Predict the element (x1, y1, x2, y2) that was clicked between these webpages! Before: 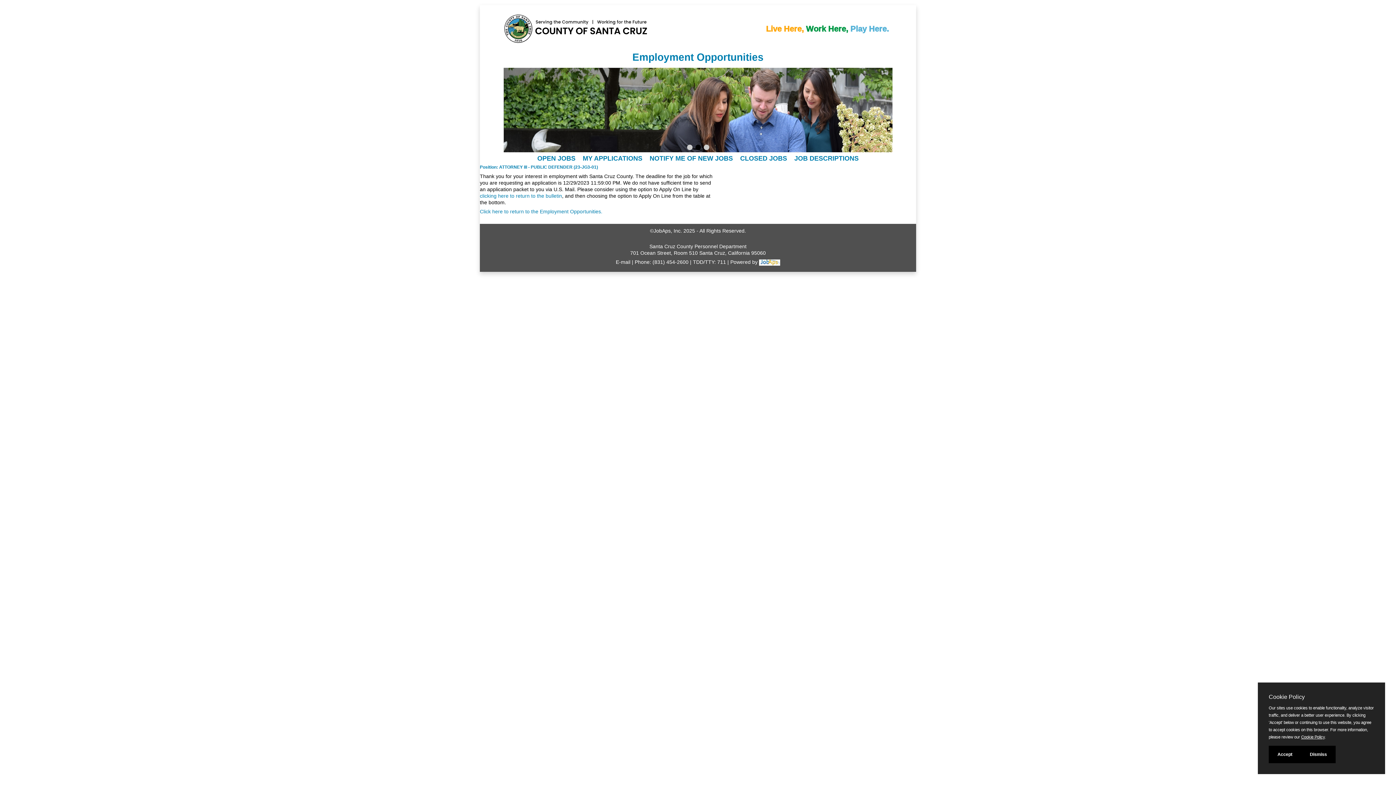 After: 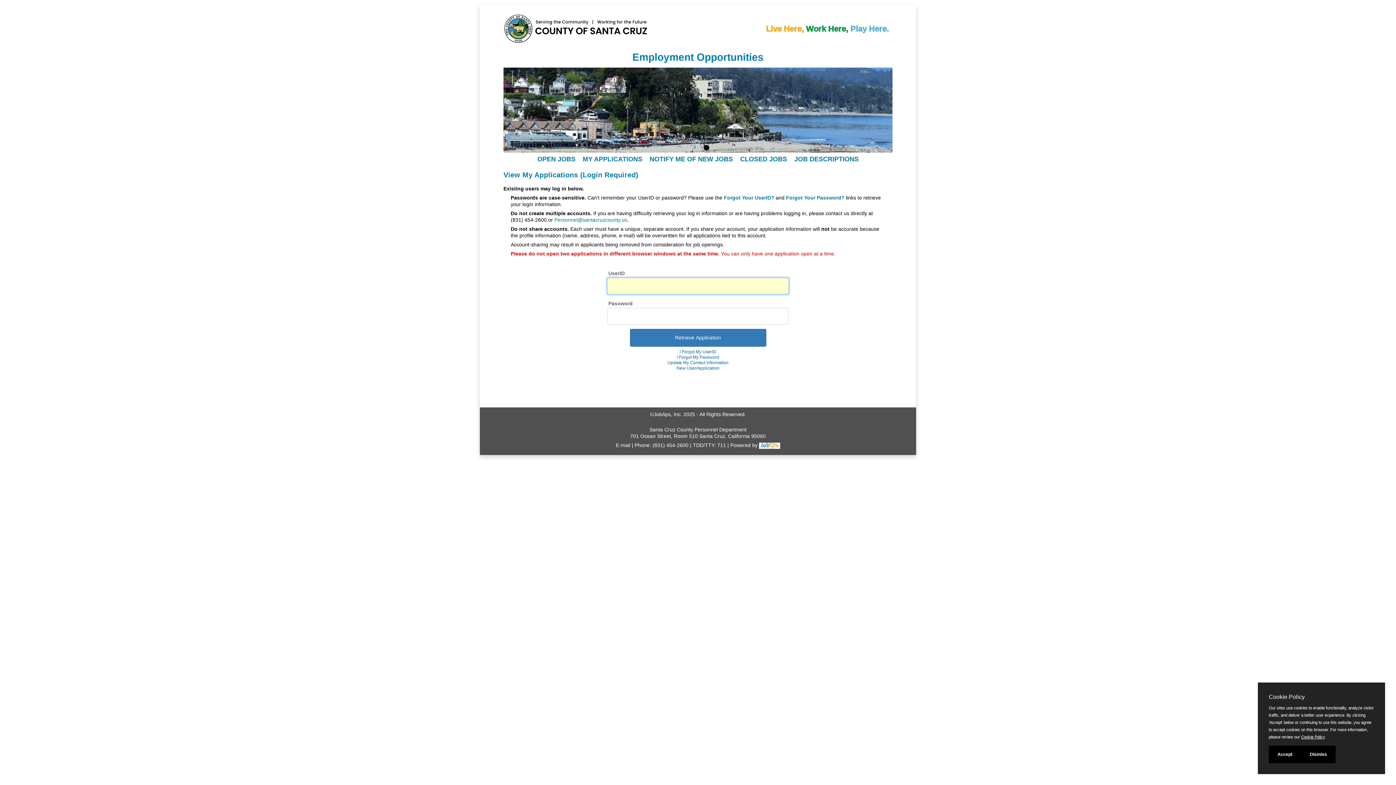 Action: bbox: (579, 153, 646, 164) label: MY APPLICATIONS